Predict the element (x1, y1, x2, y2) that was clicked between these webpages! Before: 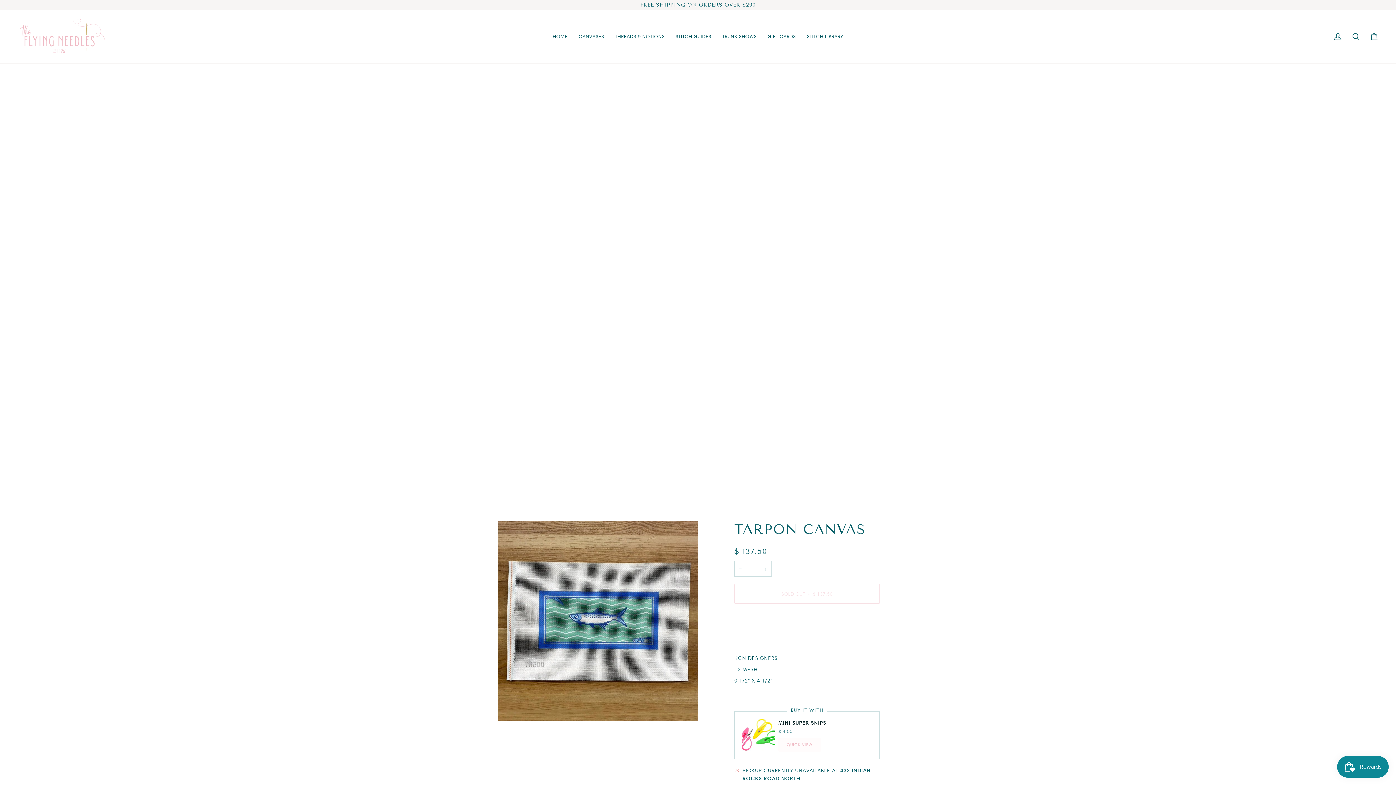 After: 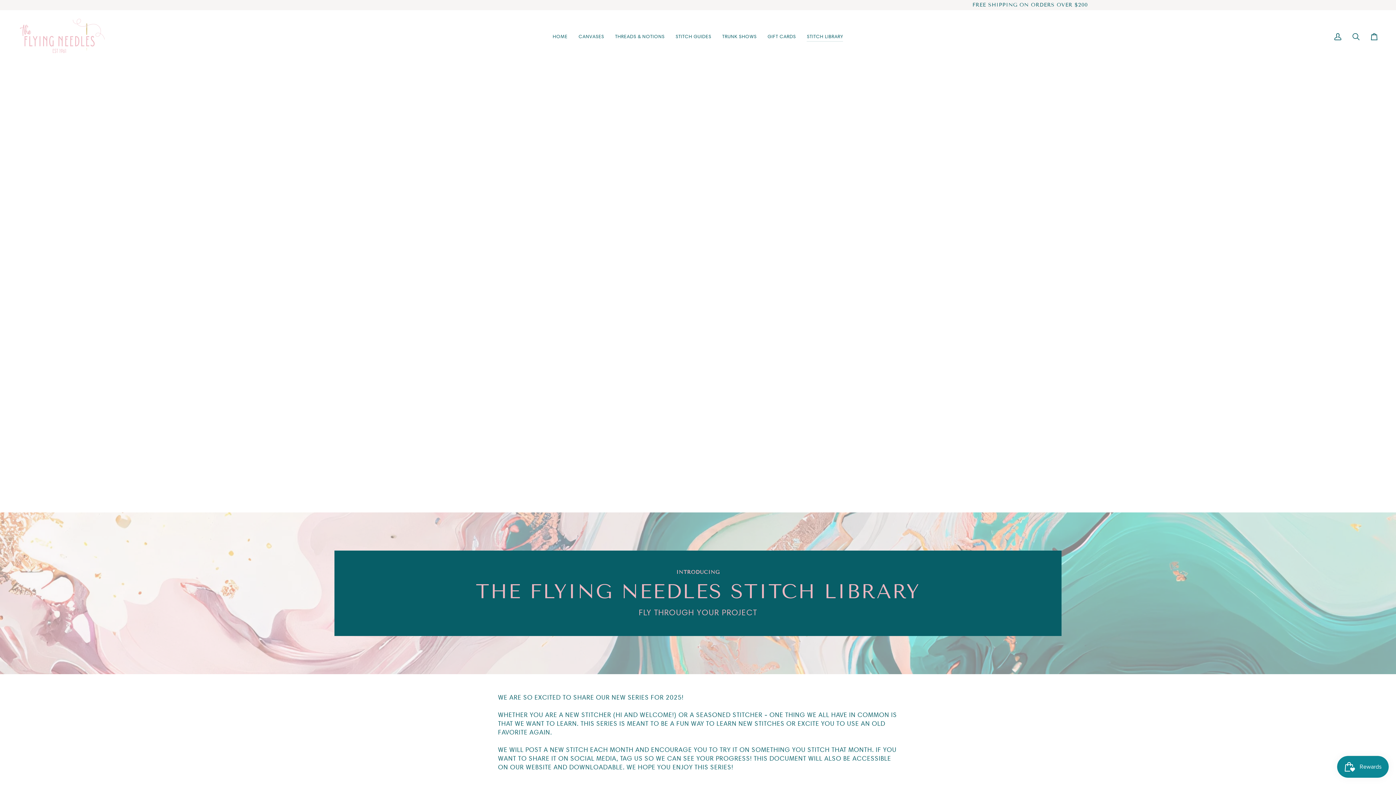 Action: label: STITCH LIBRARY bbox: (801, 10, 848, 63)